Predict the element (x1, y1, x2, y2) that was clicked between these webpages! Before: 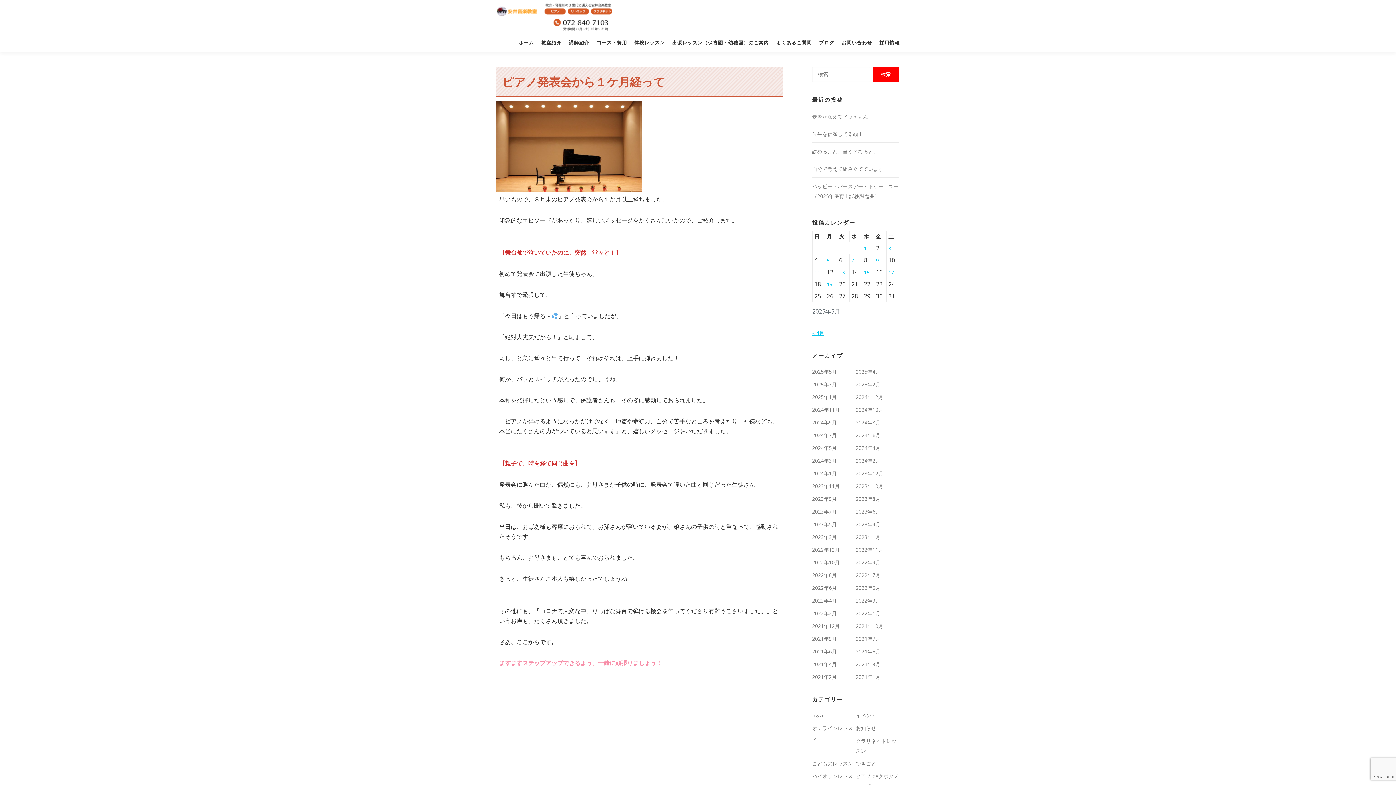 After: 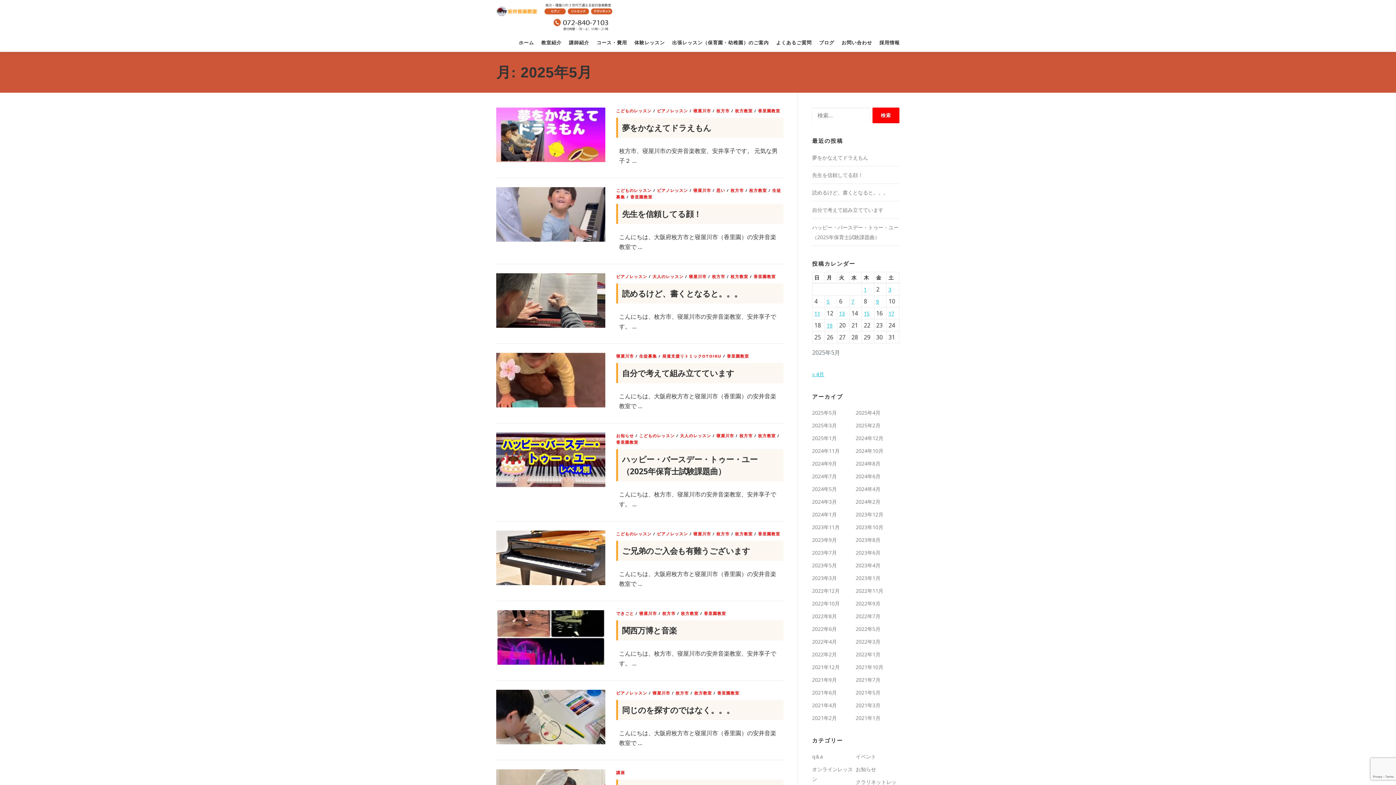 Action: bbox: (812, 368, 837, 375) label: 2025年5月